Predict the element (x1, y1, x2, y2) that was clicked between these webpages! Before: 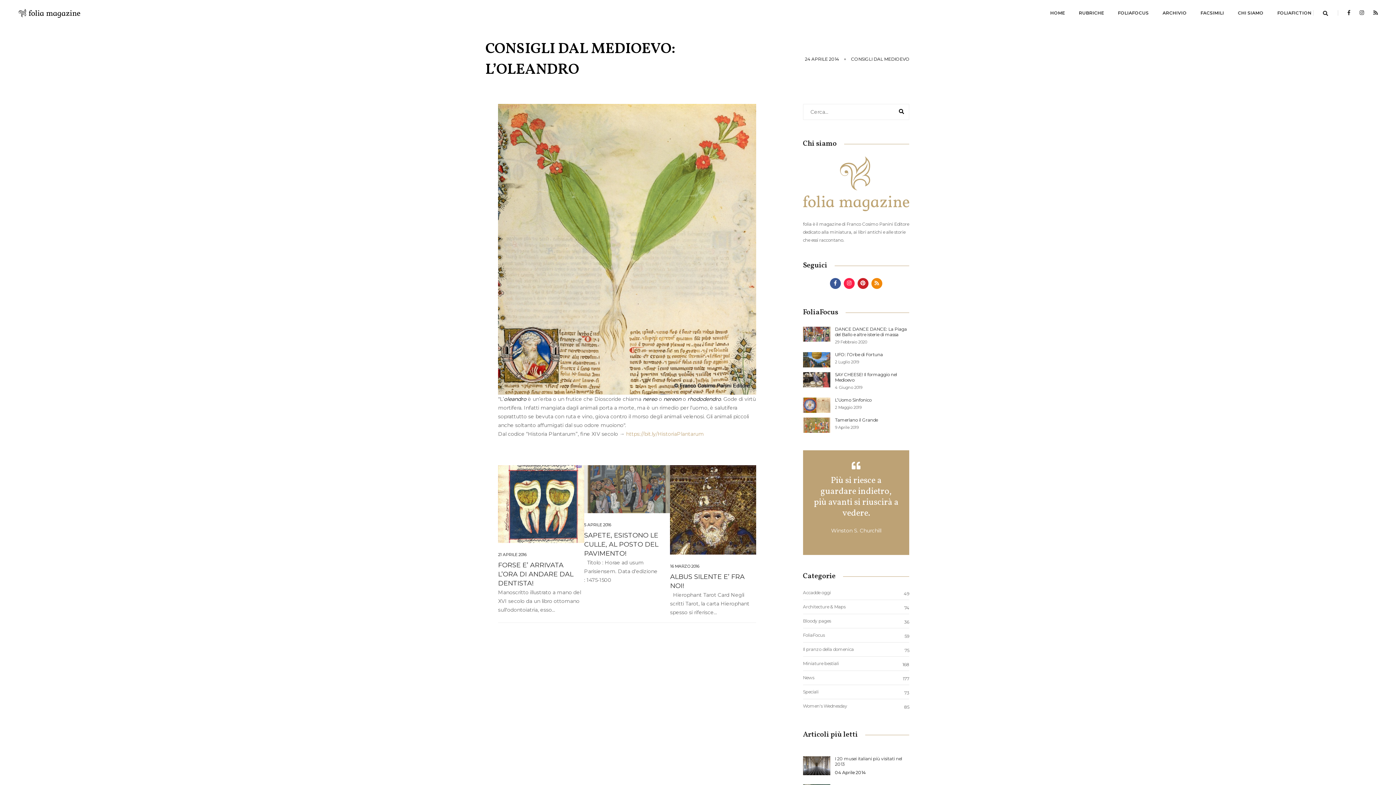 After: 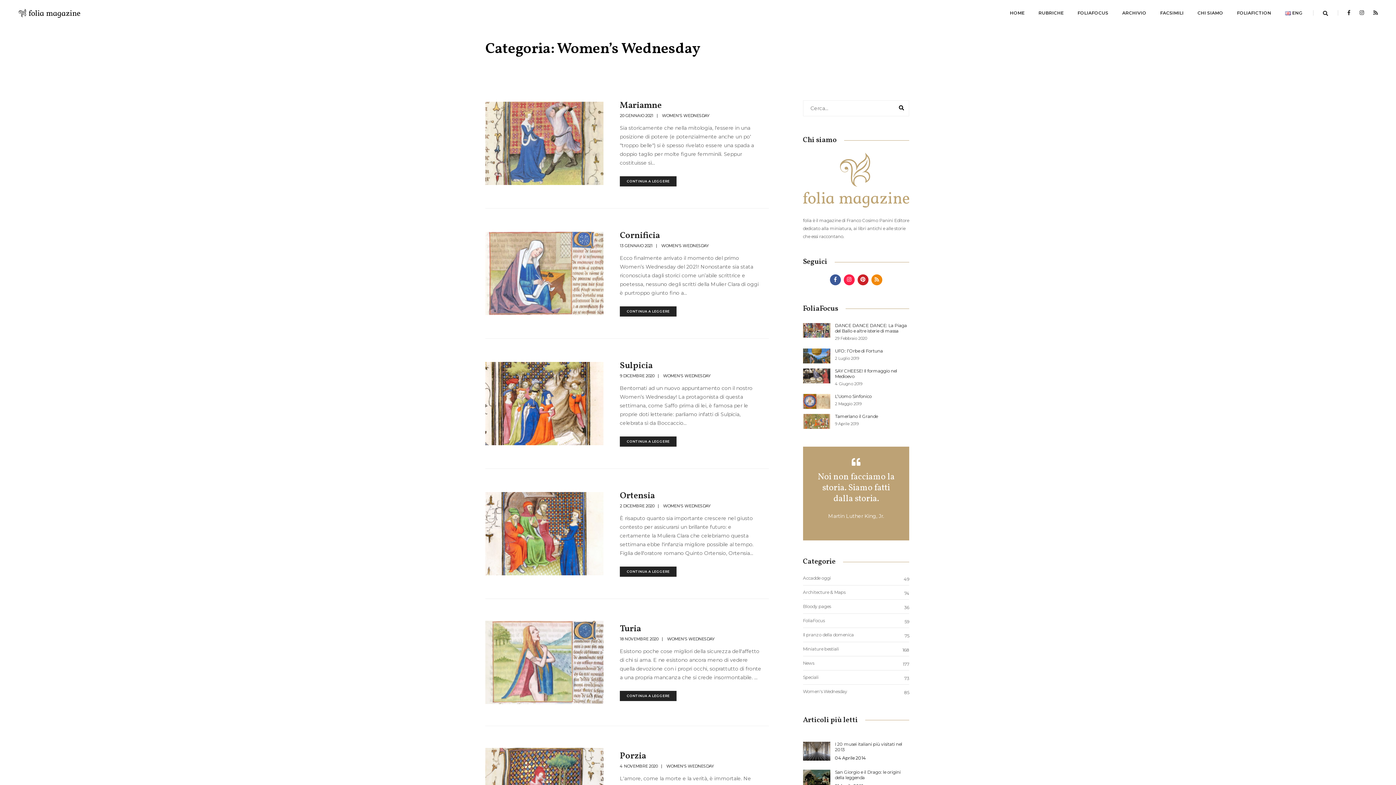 Action: label: Women's Wednesday bbox: (803, 703, 847, 709)